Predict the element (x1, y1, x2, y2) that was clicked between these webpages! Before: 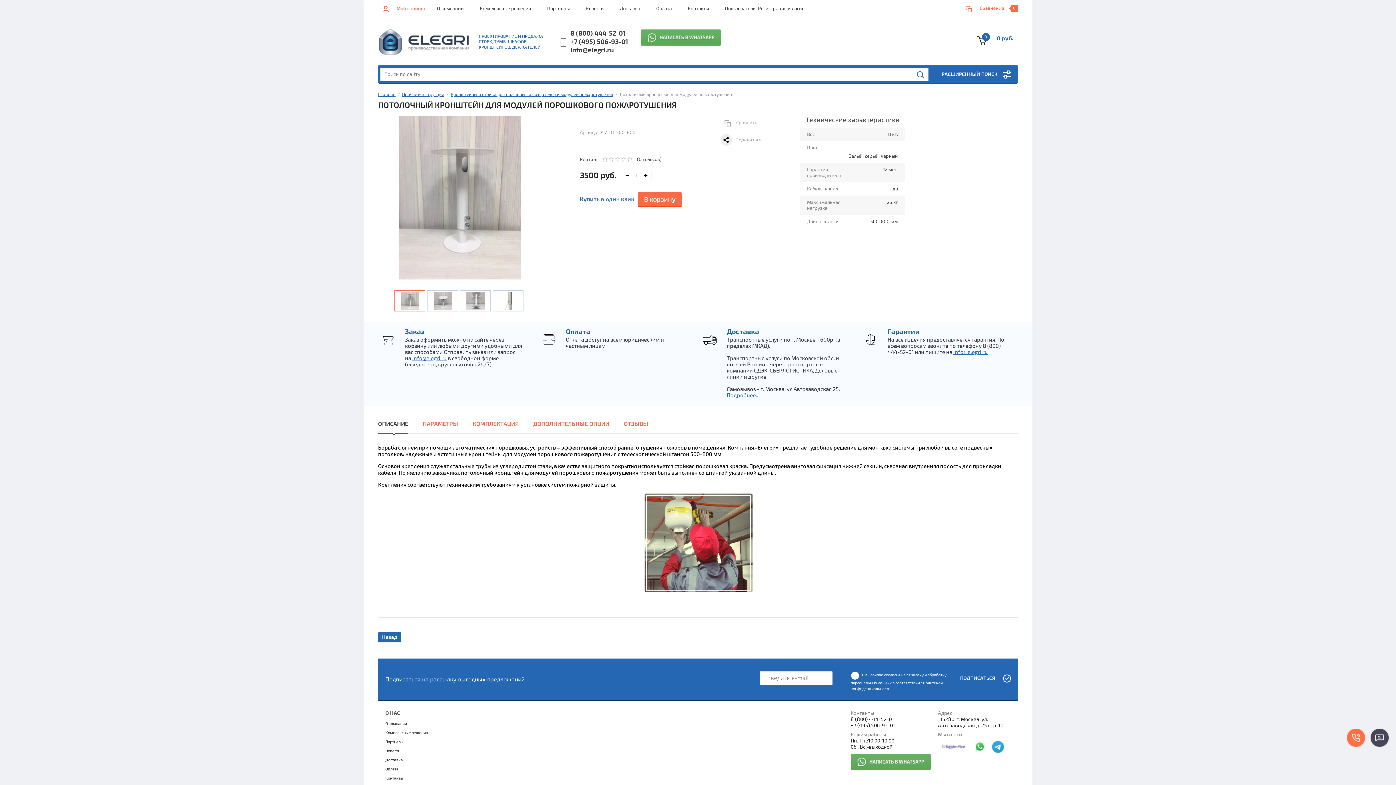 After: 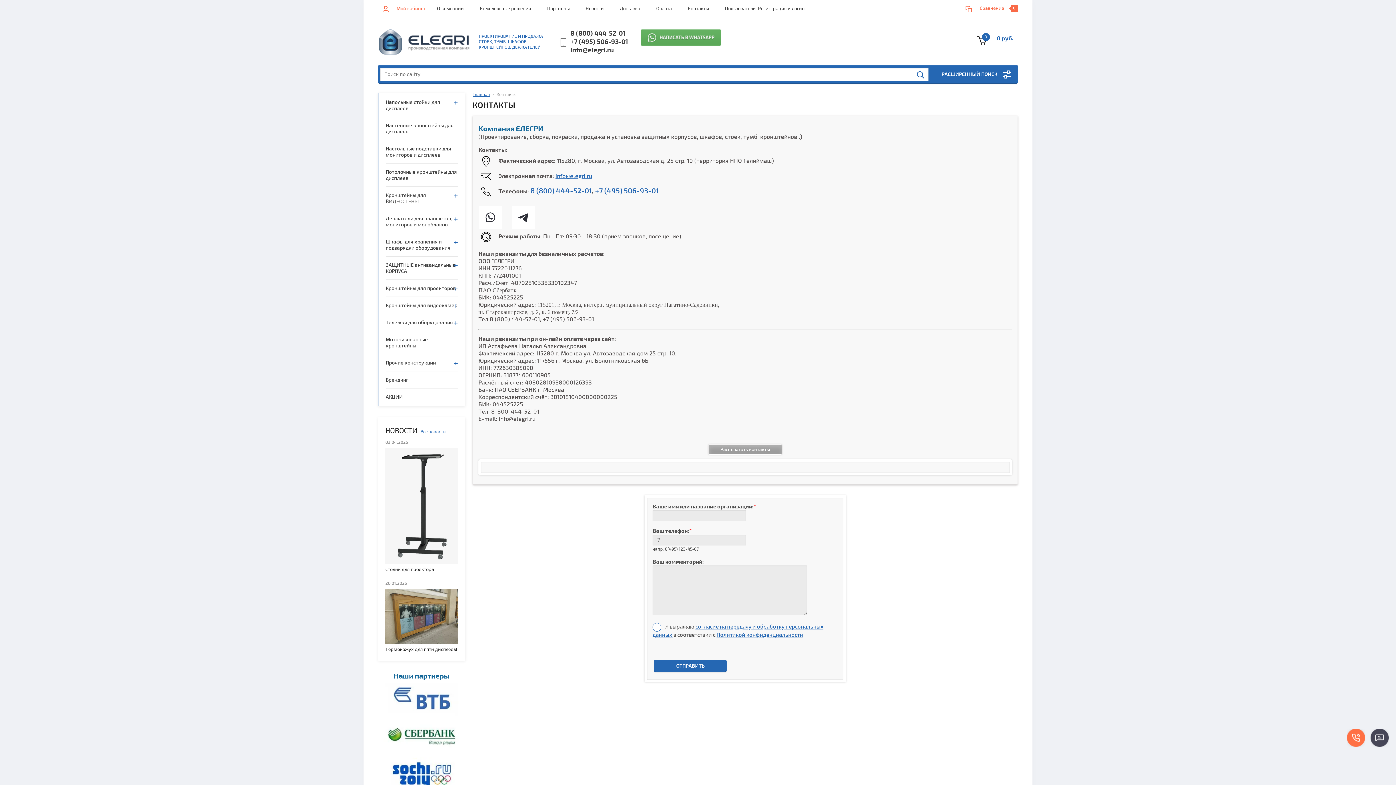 Action: bbox: (385, 776, 403, 780) label: Контакты